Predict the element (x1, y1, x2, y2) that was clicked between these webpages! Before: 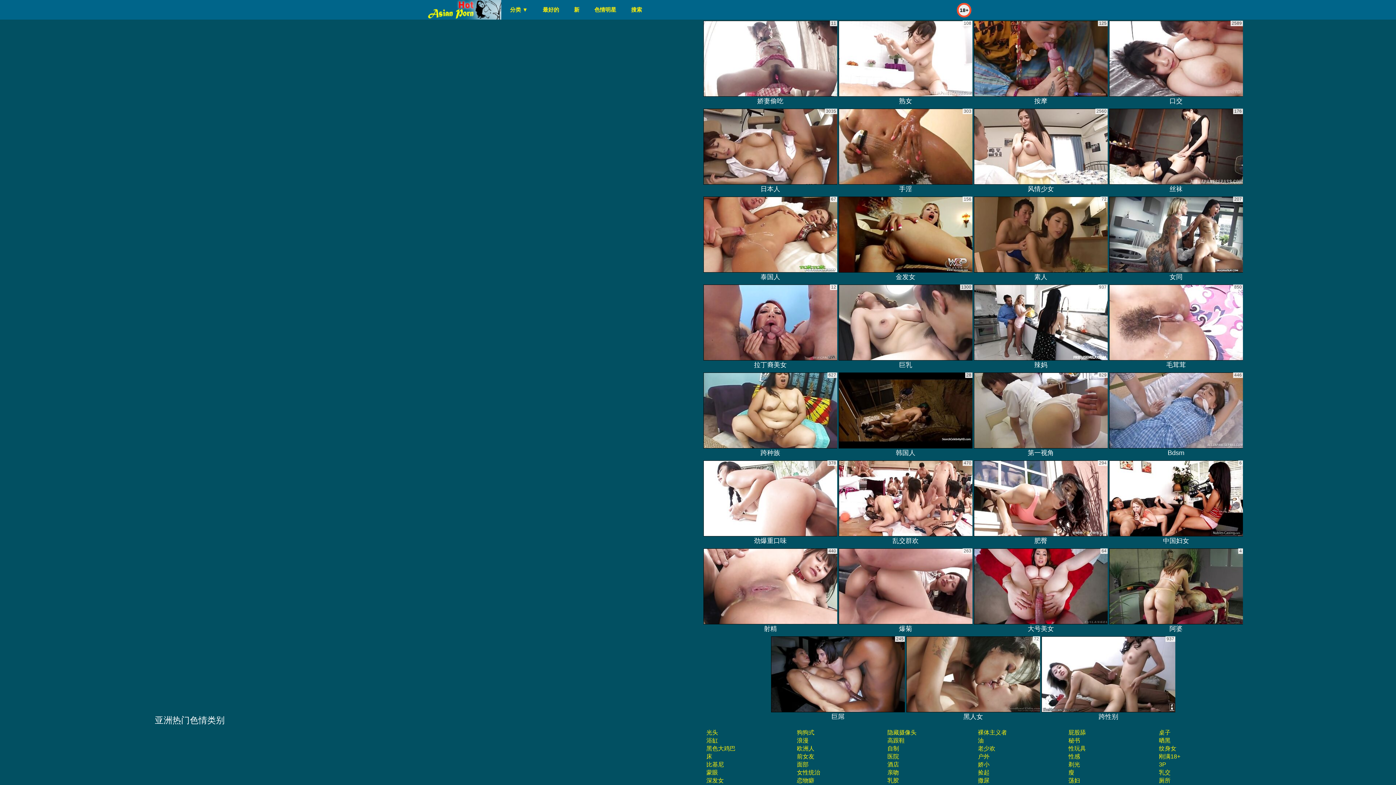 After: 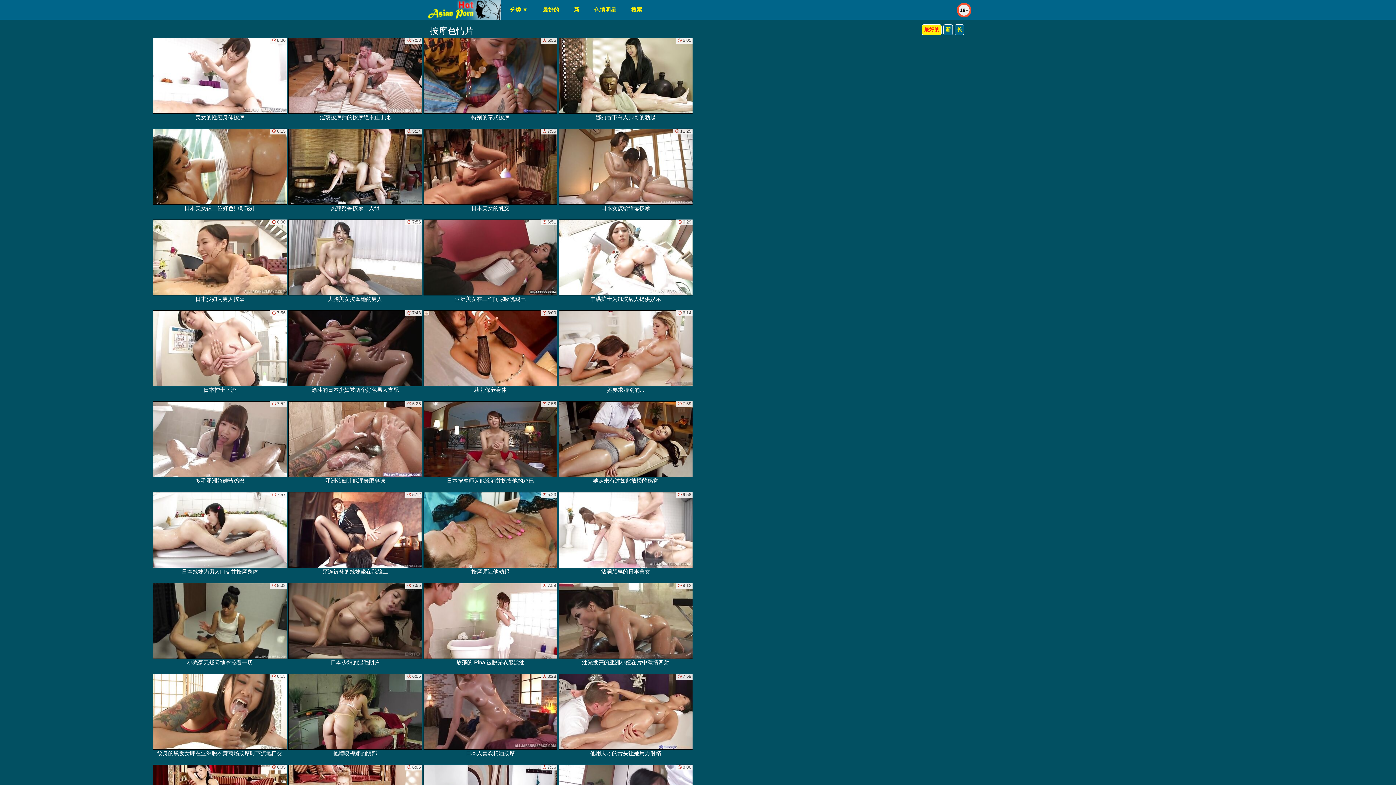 Action: bbox: (974, 20, 1108, 106) label: 按摩